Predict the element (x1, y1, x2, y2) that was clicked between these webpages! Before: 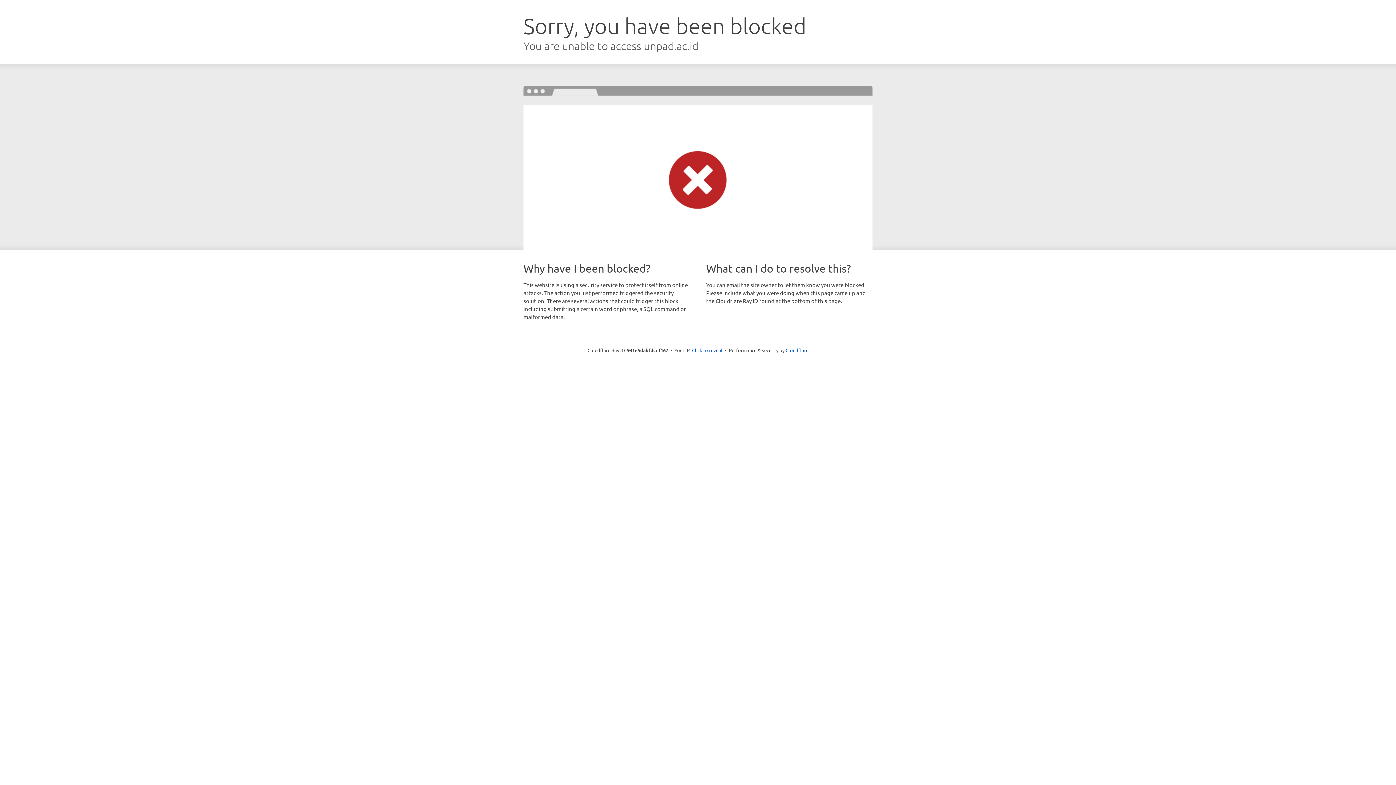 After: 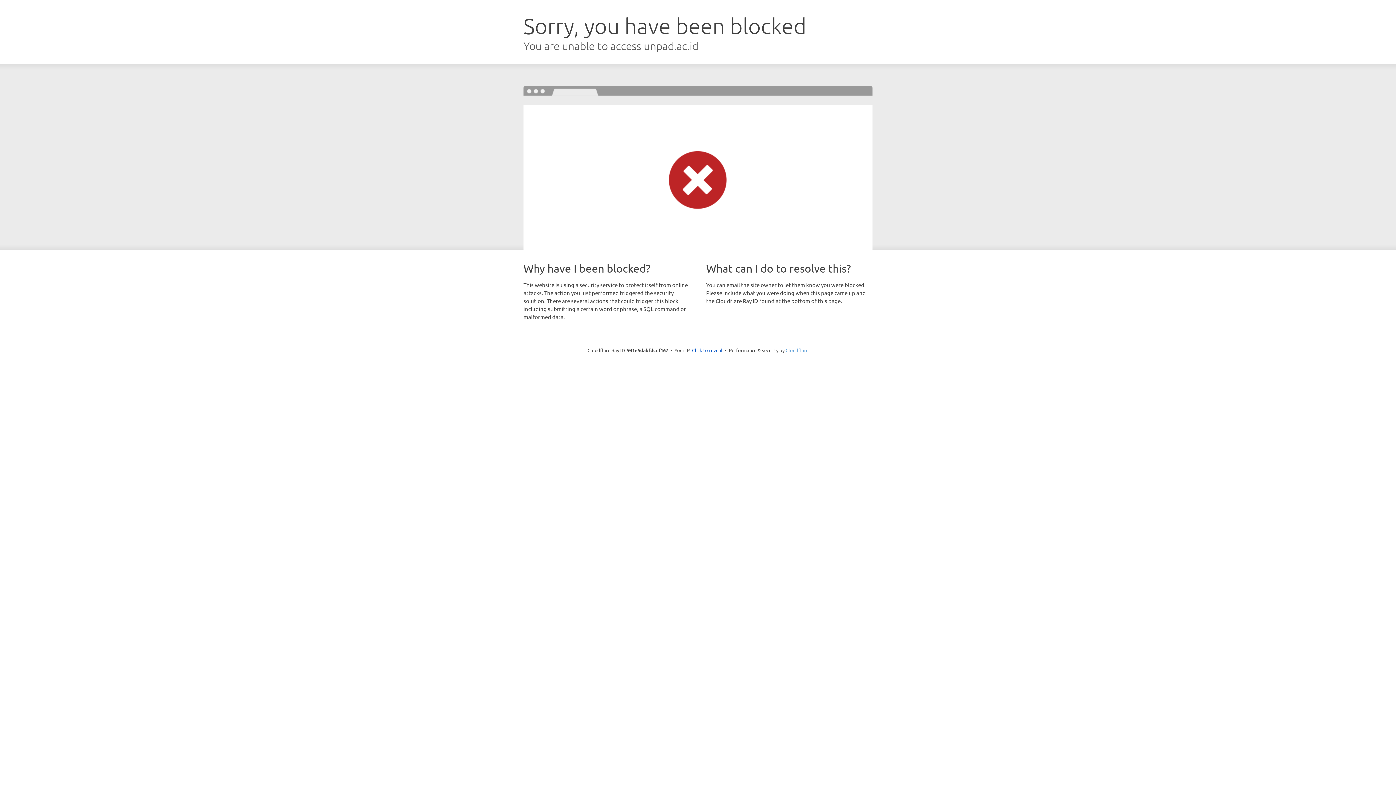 Action: label: Cloudflare bbox: (785, 347, 808, 353)